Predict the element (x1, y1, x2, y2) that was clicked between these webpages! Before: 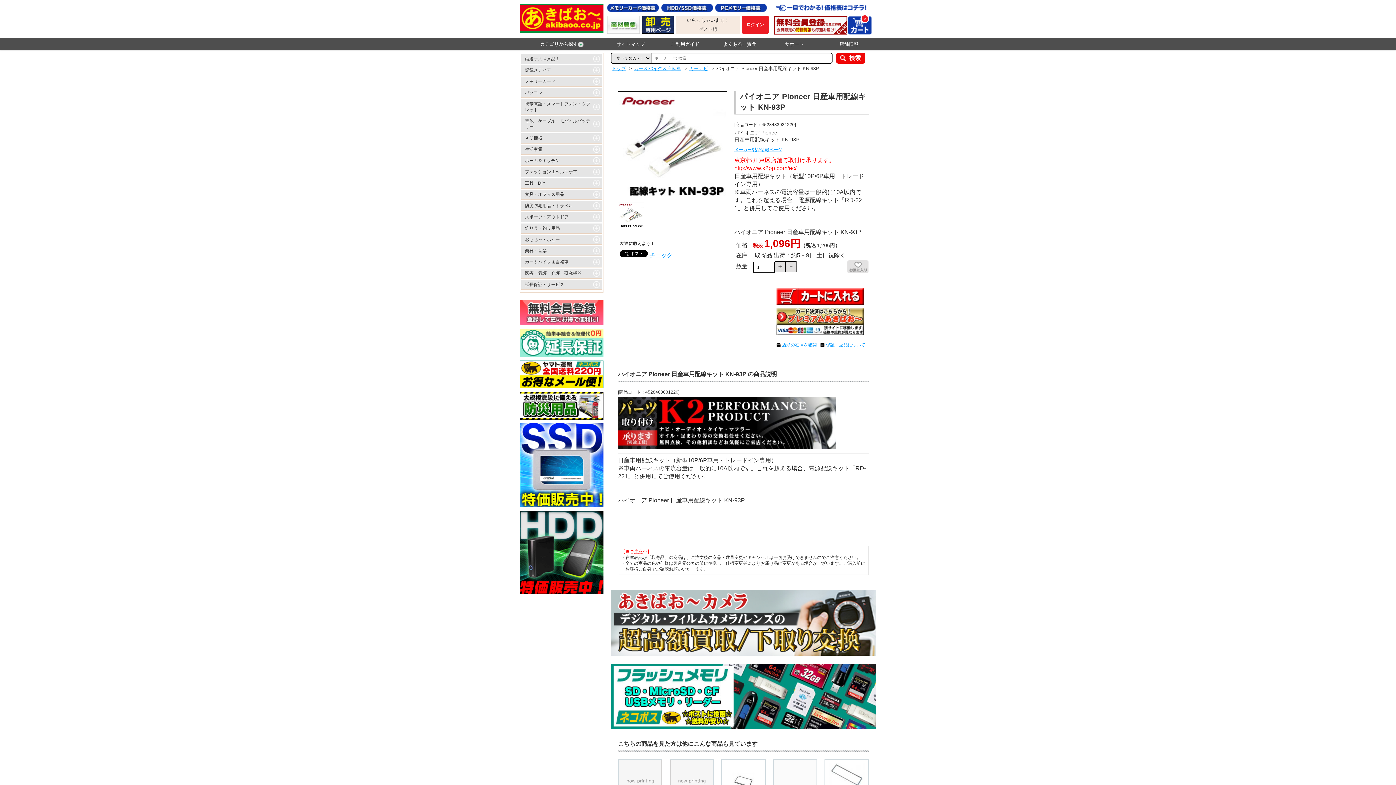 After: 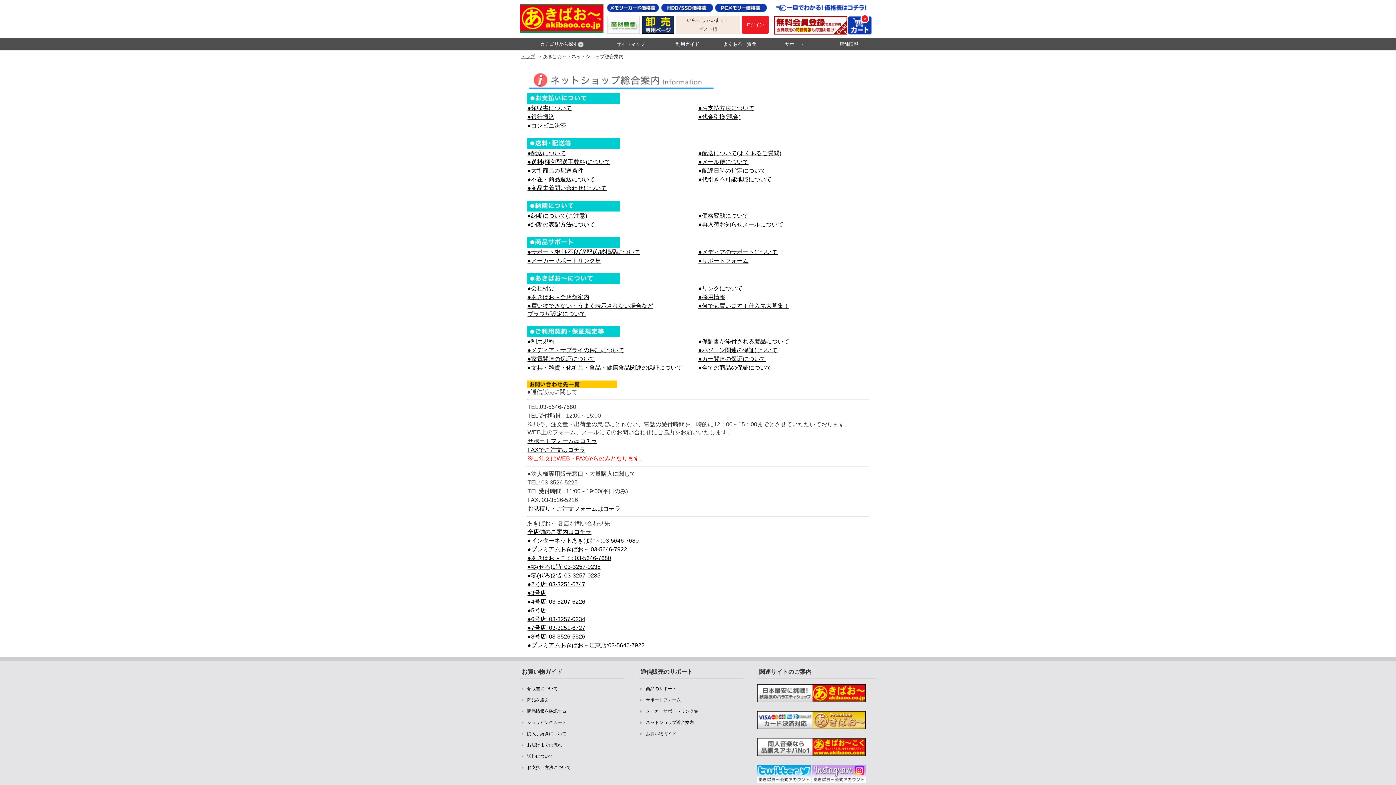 Action: bbox: (603, 38, 658, 49) label: サイトマップ